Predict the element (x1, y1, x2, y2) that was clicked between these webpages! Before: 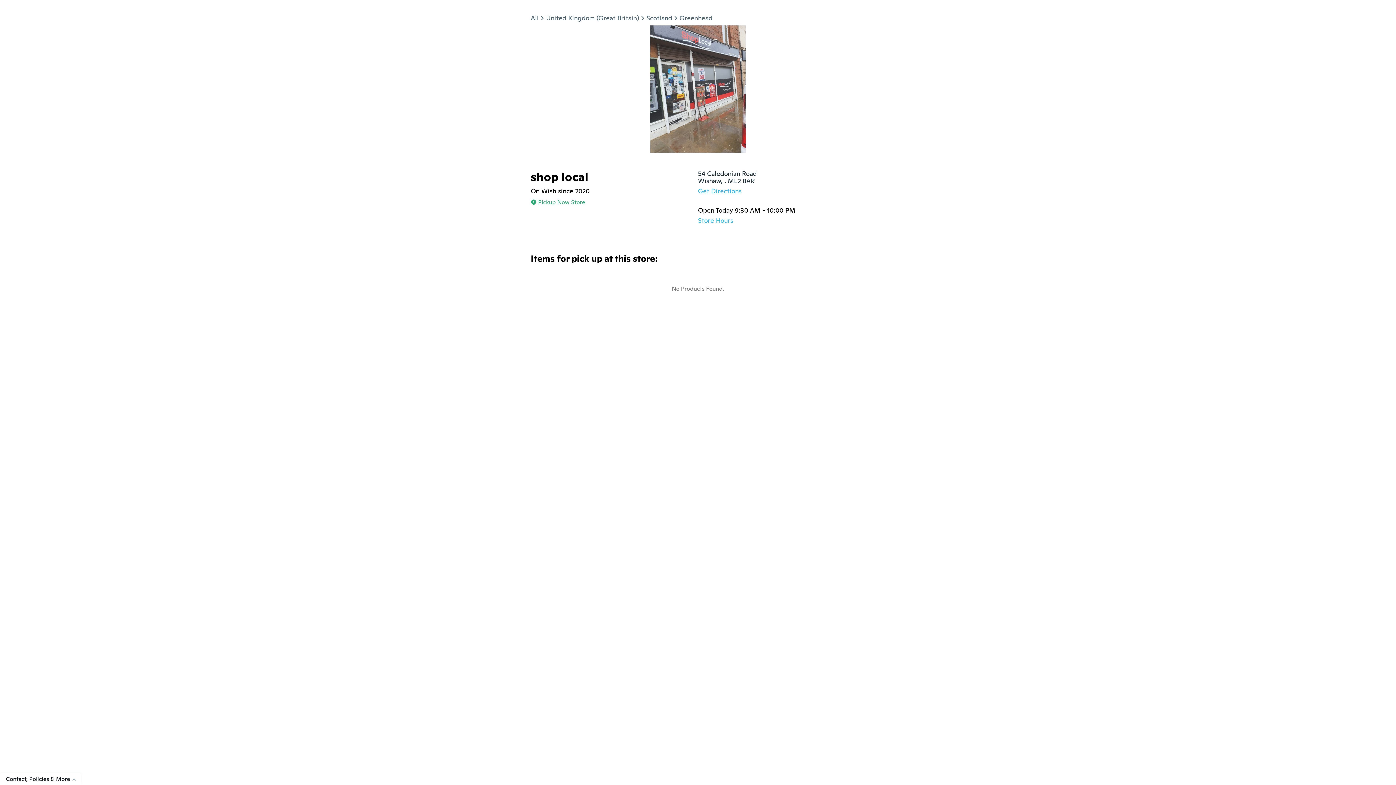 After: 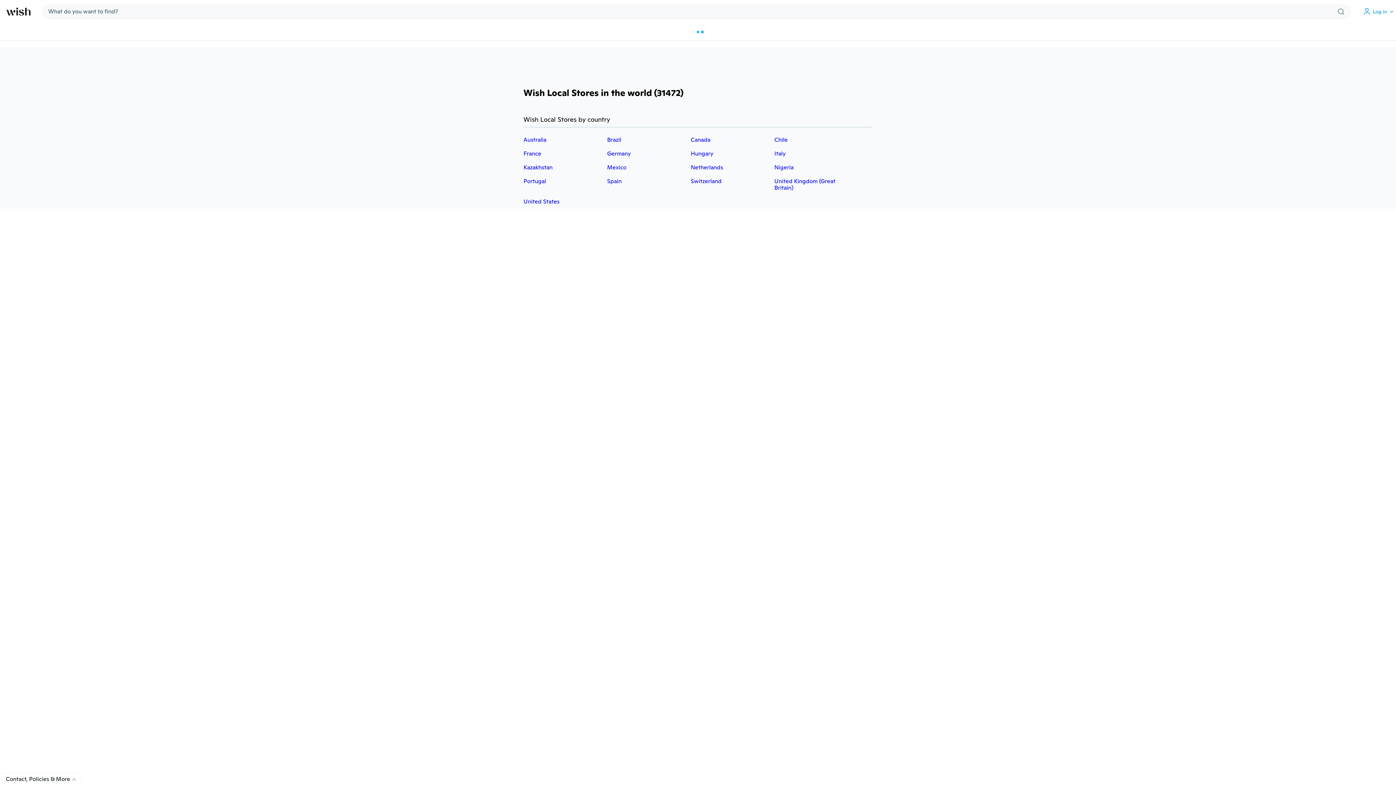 Action: bbox: (530, 13, 538, 22) label: All